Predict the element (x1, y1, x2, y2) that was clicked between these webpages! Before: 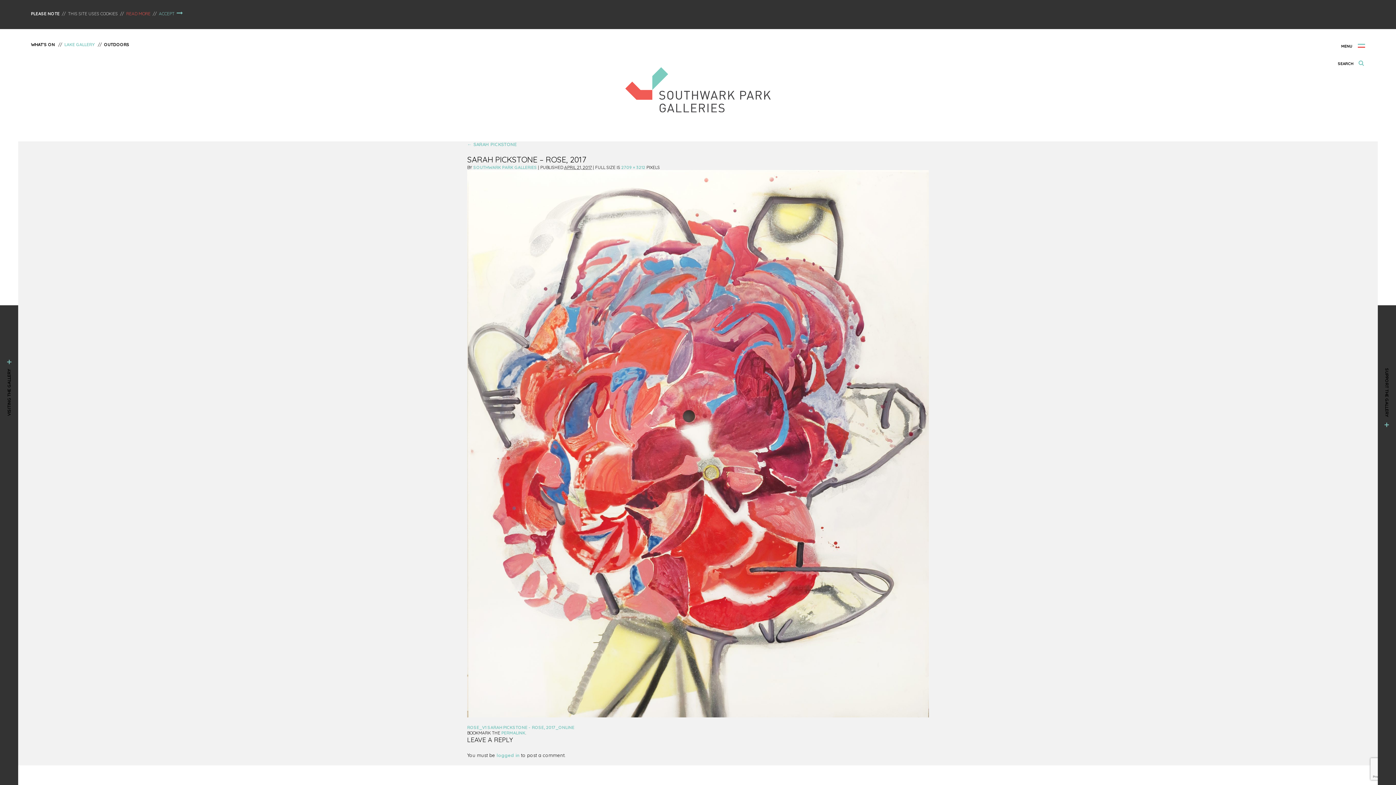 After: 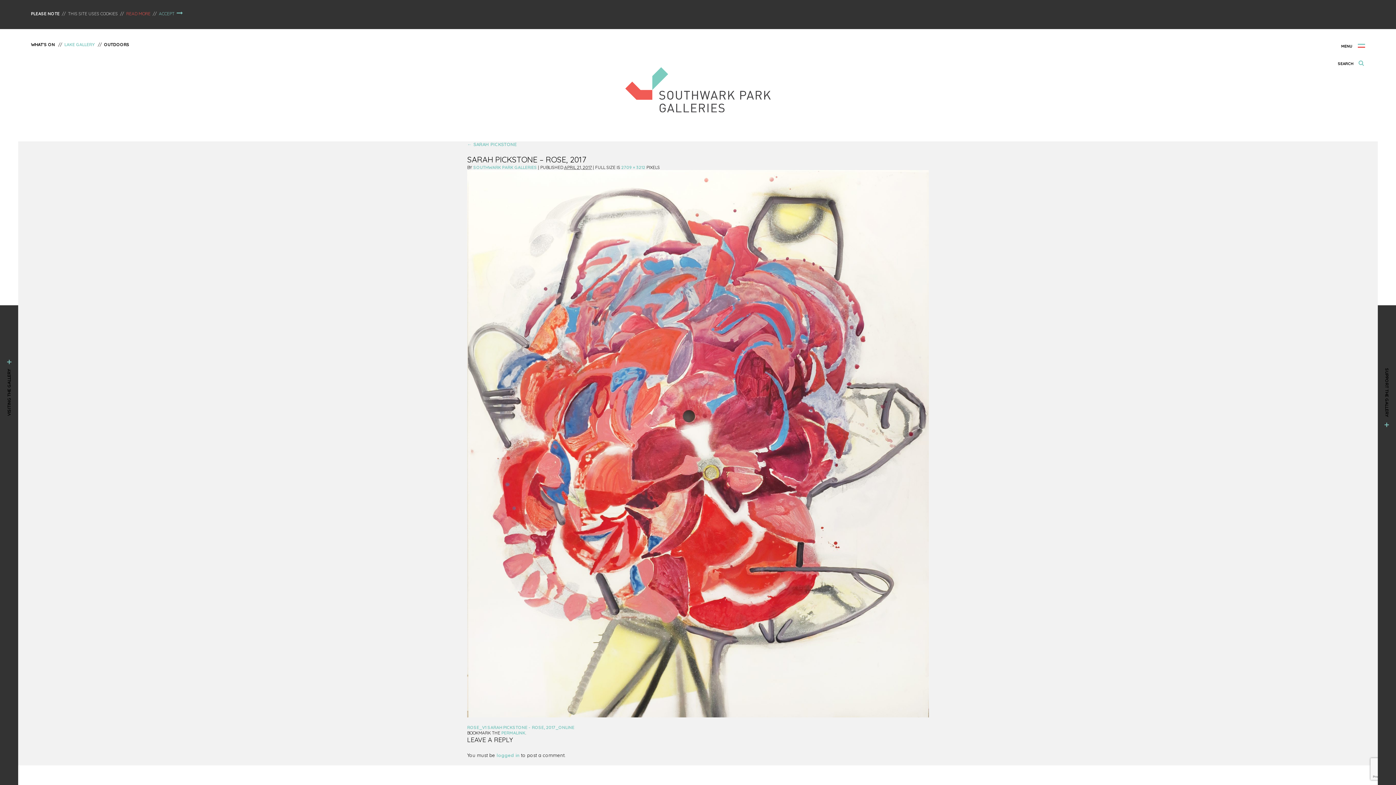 Action: label: PERMALINK bbox: (501, 730, 525, 735)